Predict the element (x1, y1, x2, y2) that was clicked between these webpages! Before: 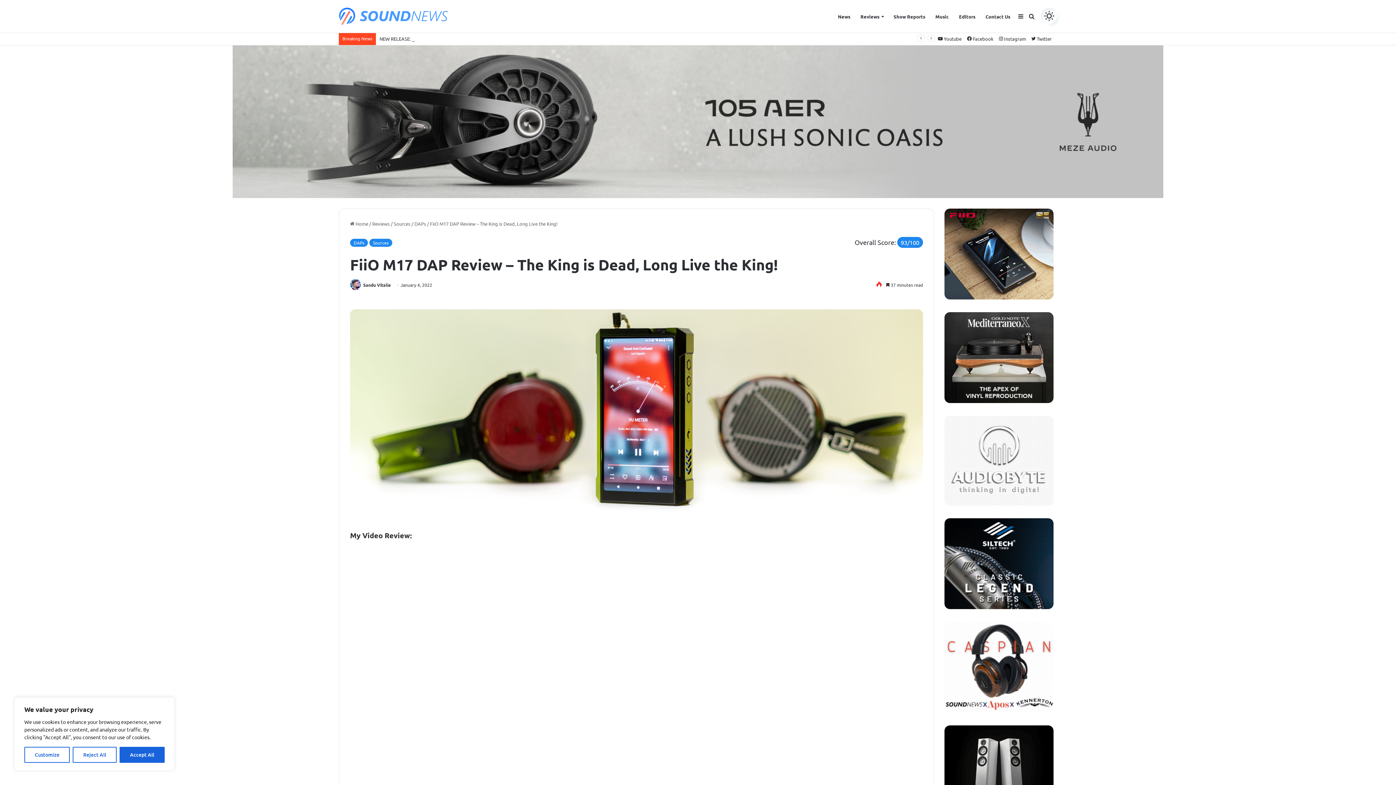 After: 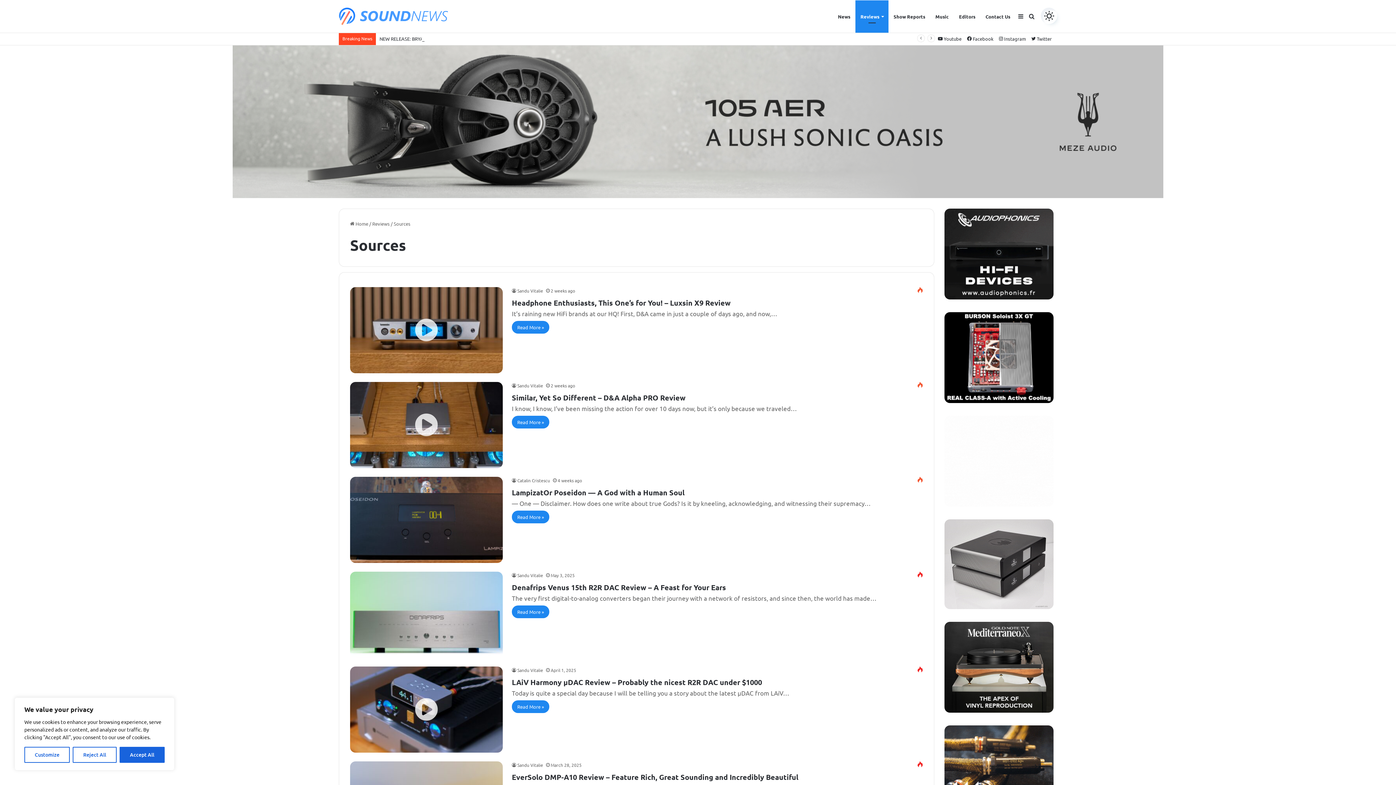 Action: label: Sources bbox: (393, 220, 410, 226)